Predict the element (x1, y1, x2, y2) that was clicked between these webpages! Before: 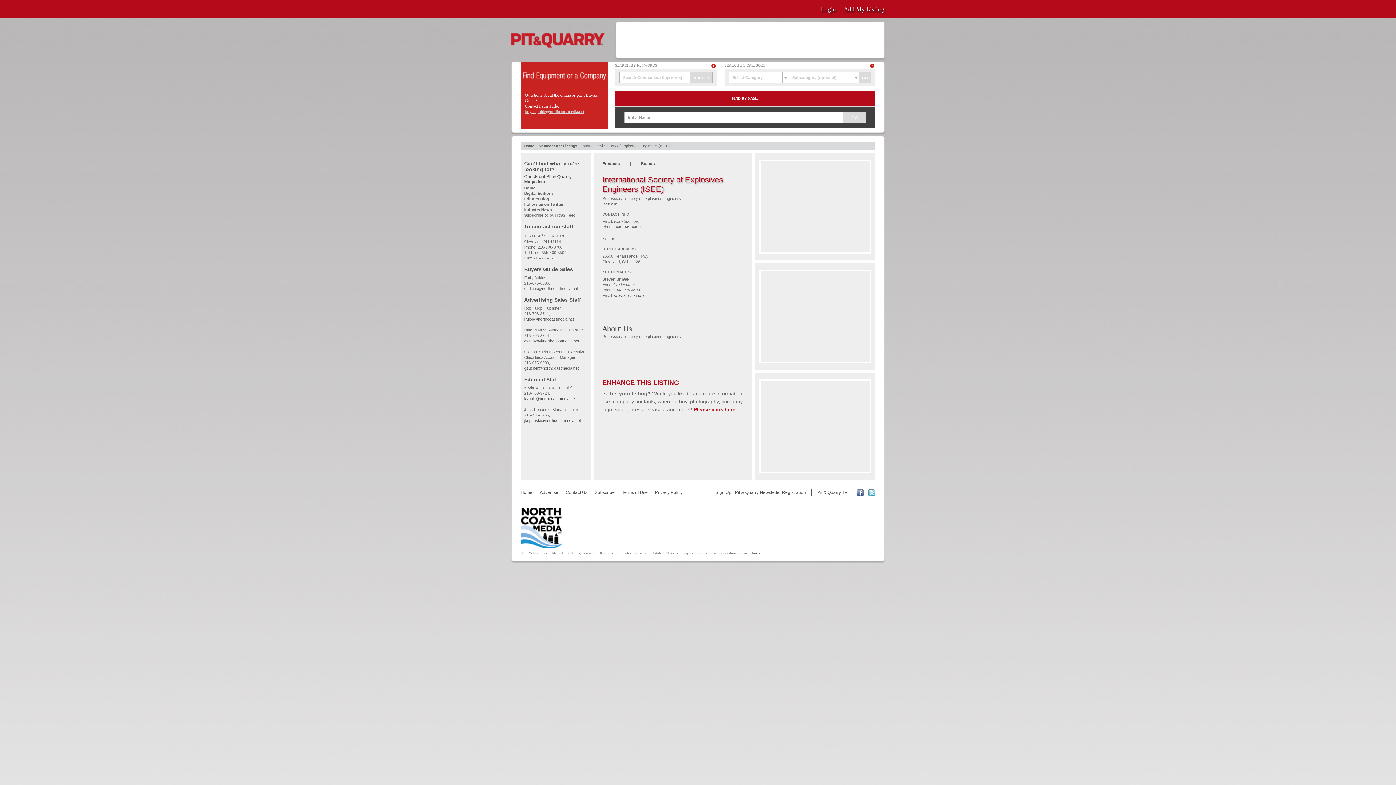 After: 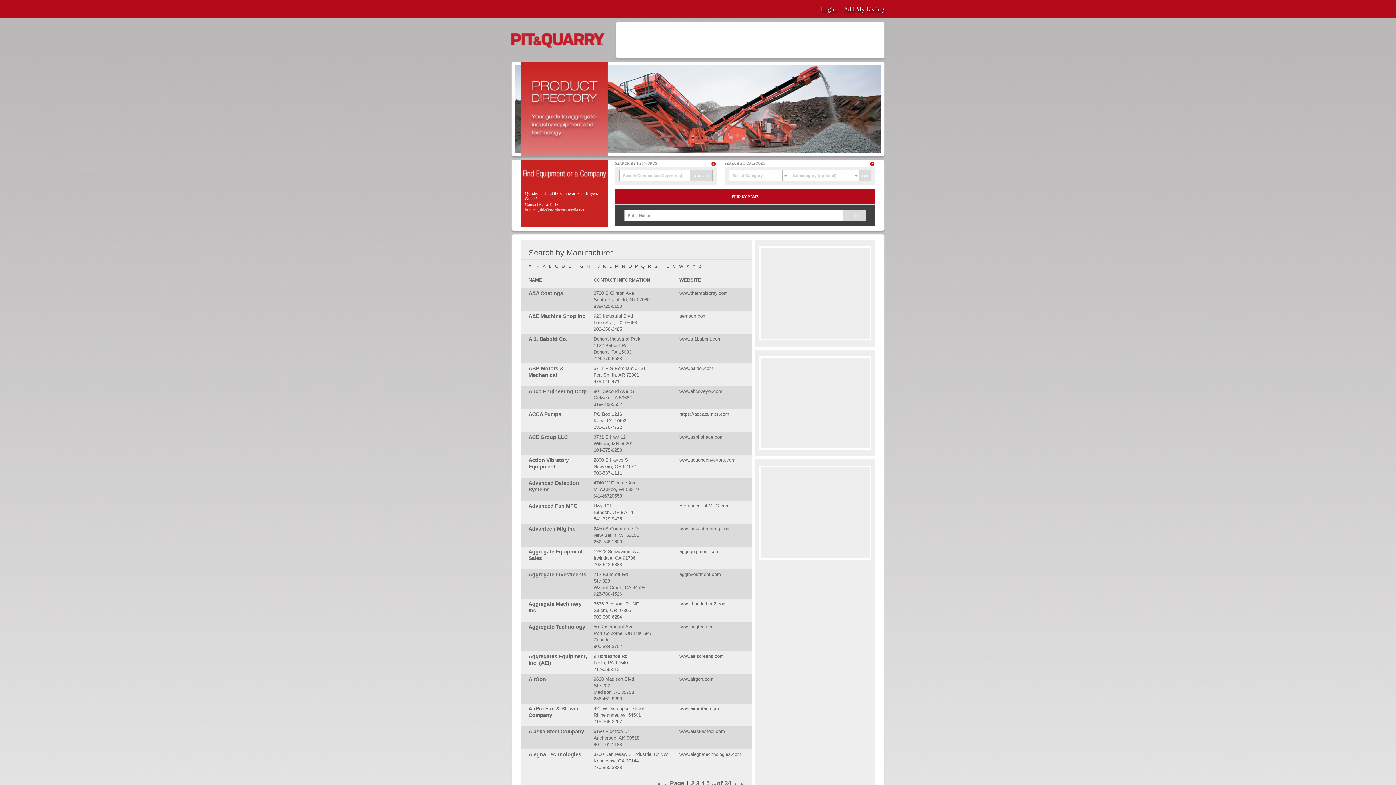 Action: bbox: (509, 45, 606, 50)